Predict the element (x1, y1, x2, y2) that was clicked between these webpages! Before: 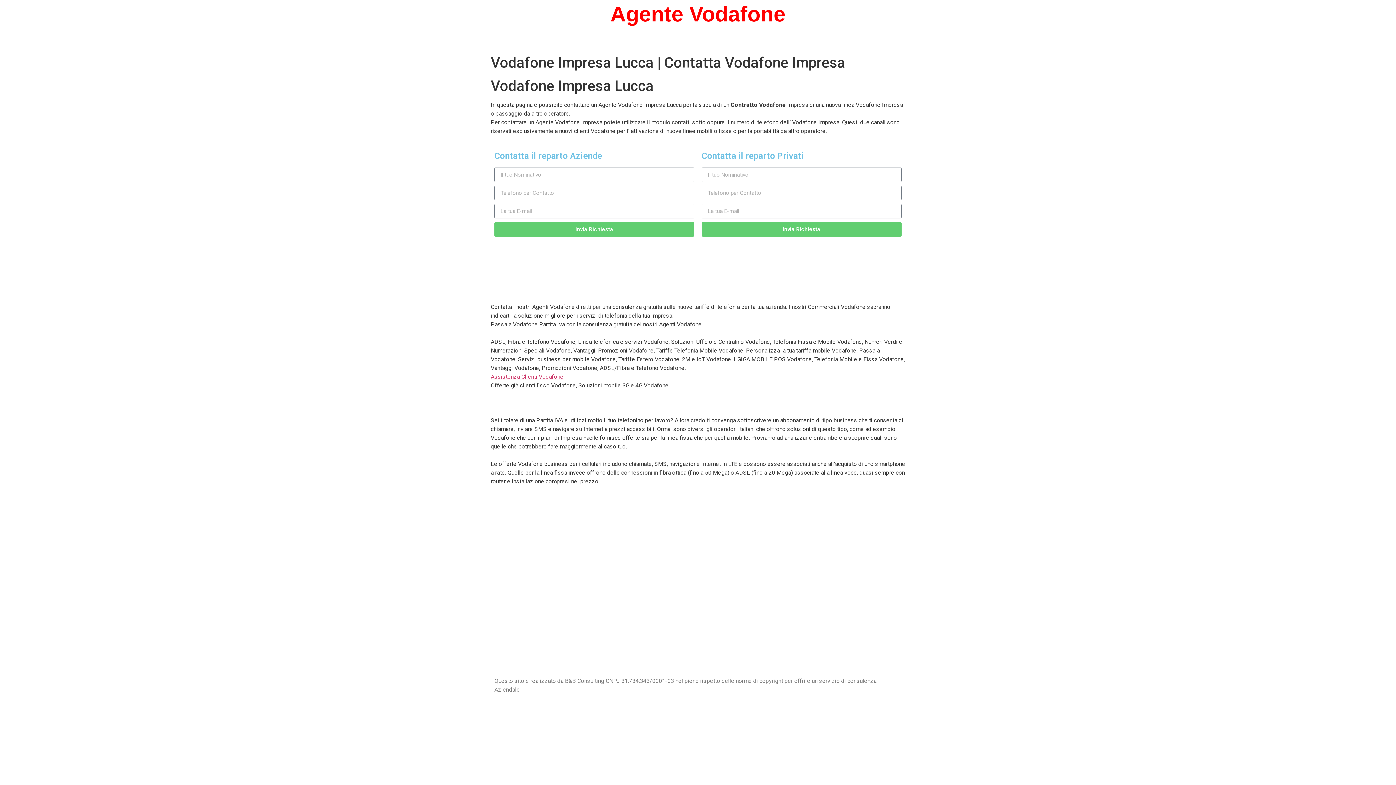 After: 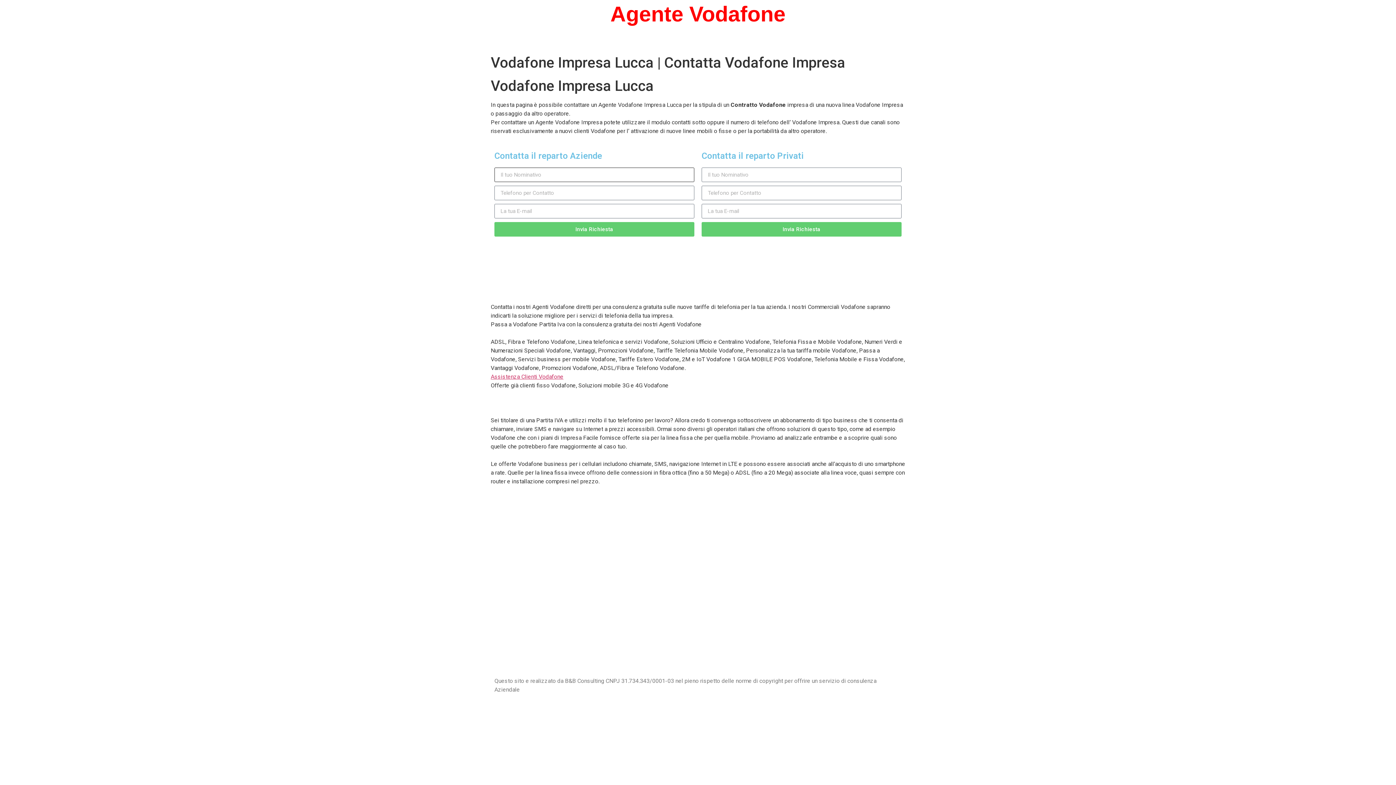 Action: bbox: (494, 222, 694, 236) label: Invia Richiesta